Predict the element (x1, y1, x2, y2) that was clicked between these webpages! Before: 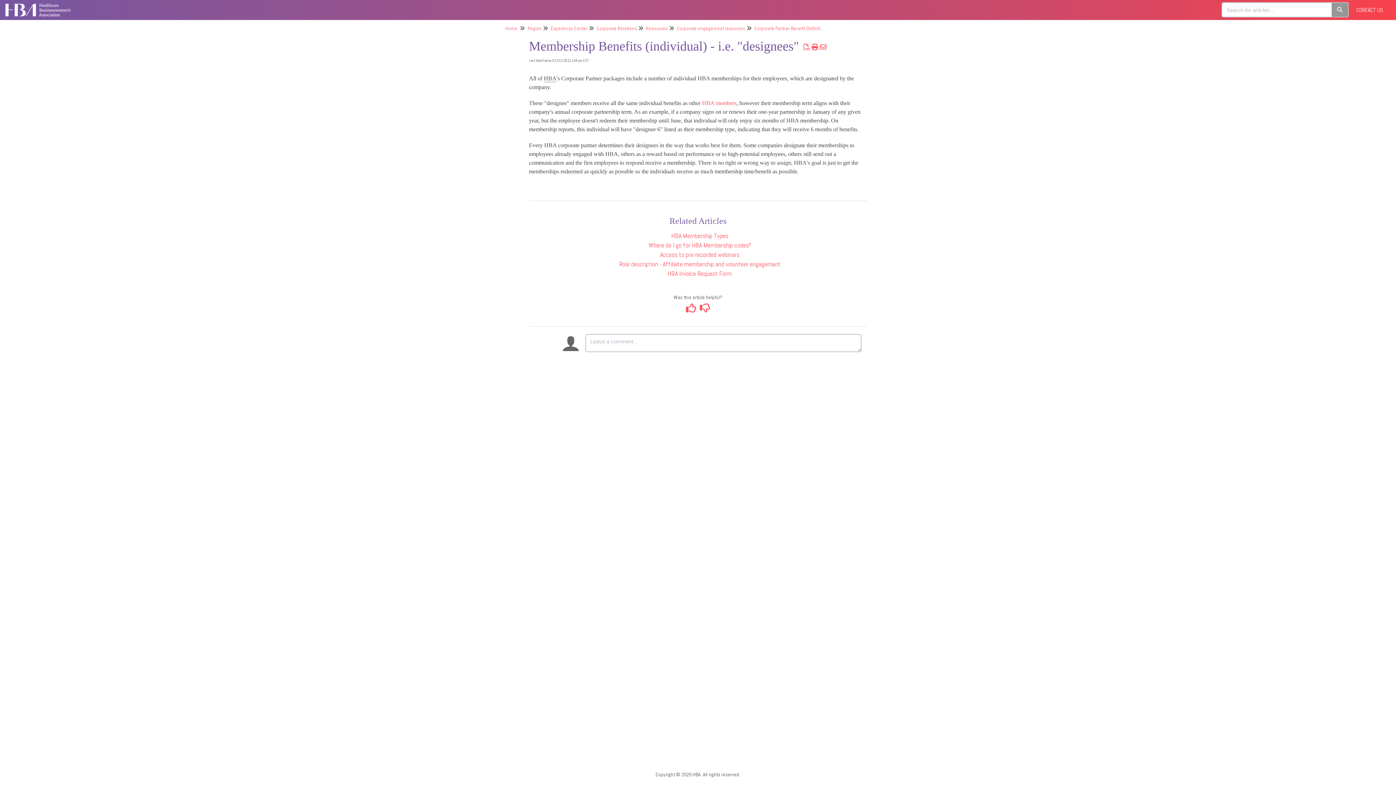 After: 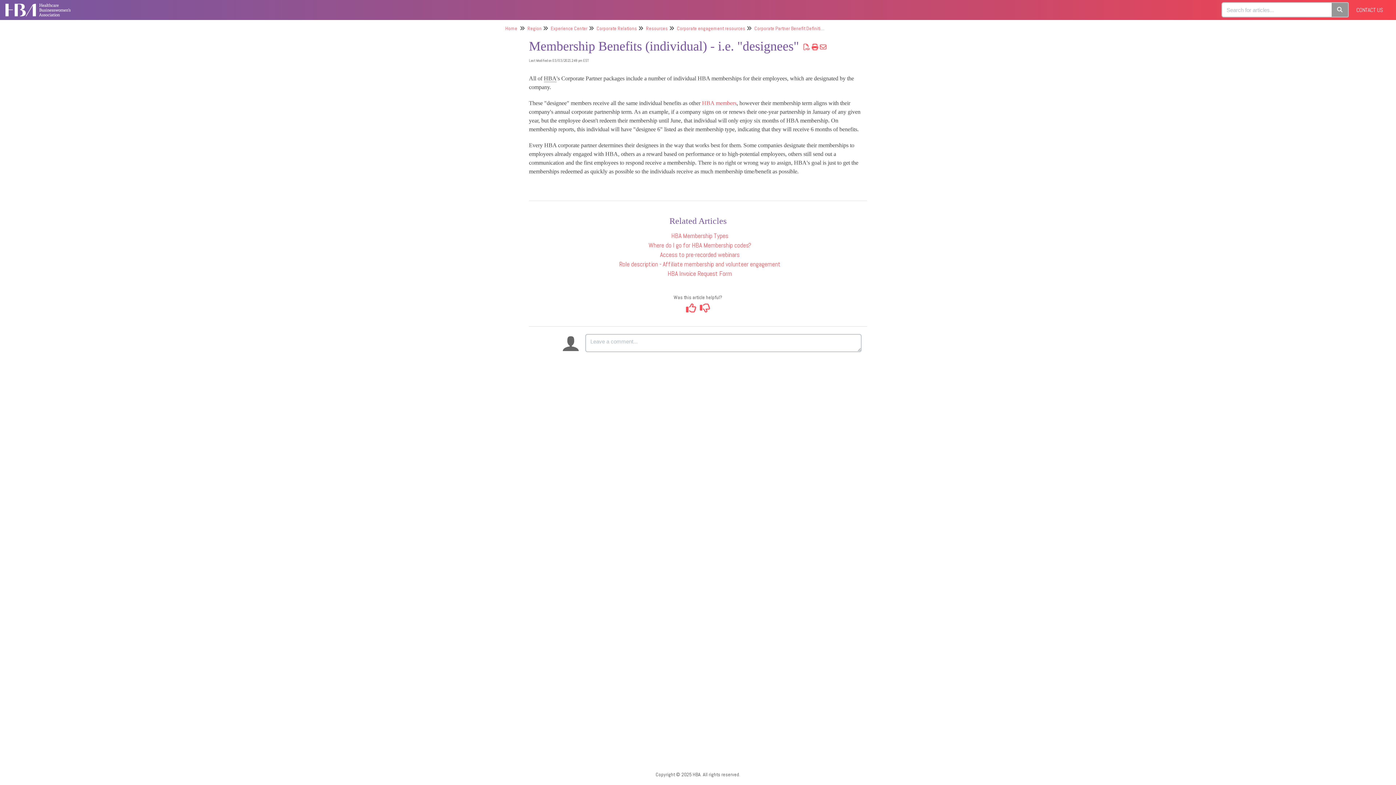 Action: bbox: (811, 43, 819, 50)